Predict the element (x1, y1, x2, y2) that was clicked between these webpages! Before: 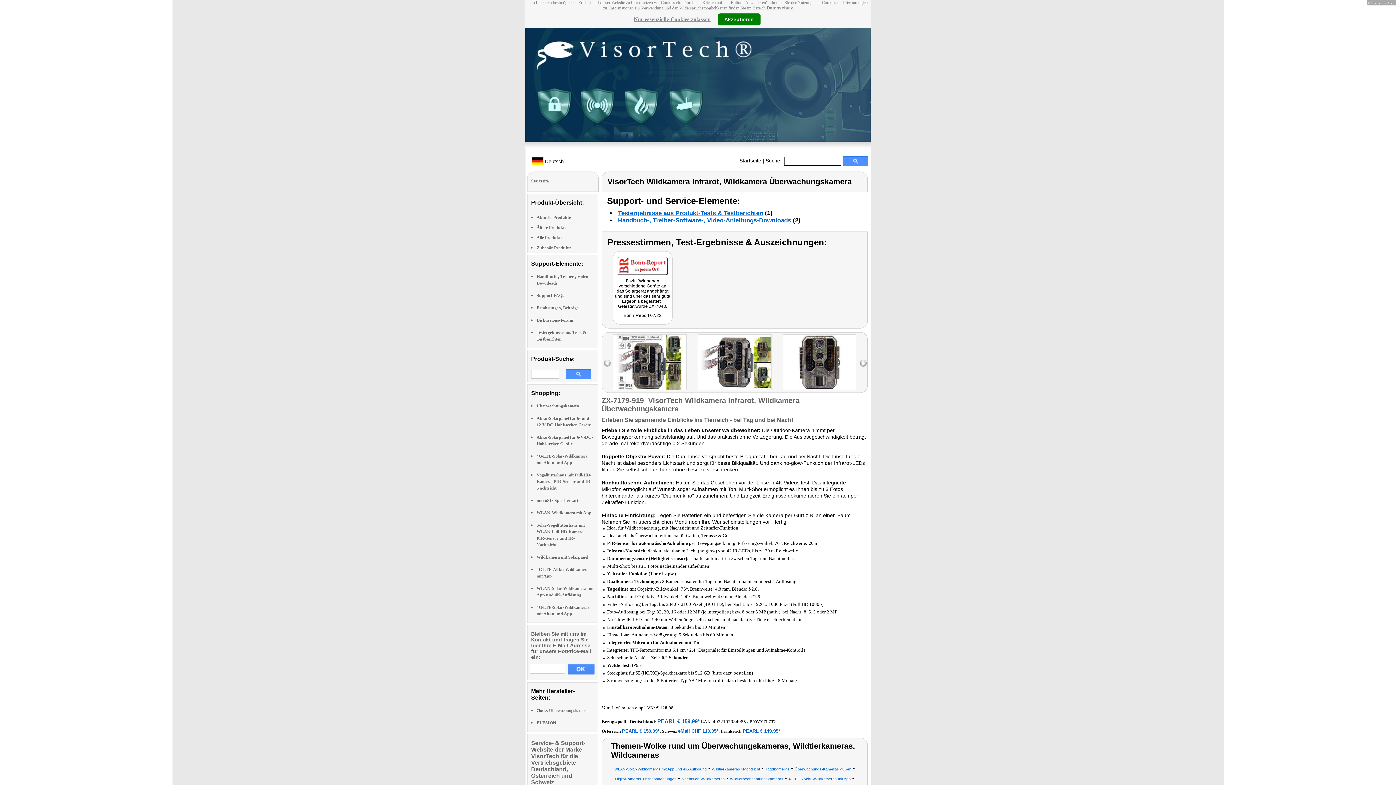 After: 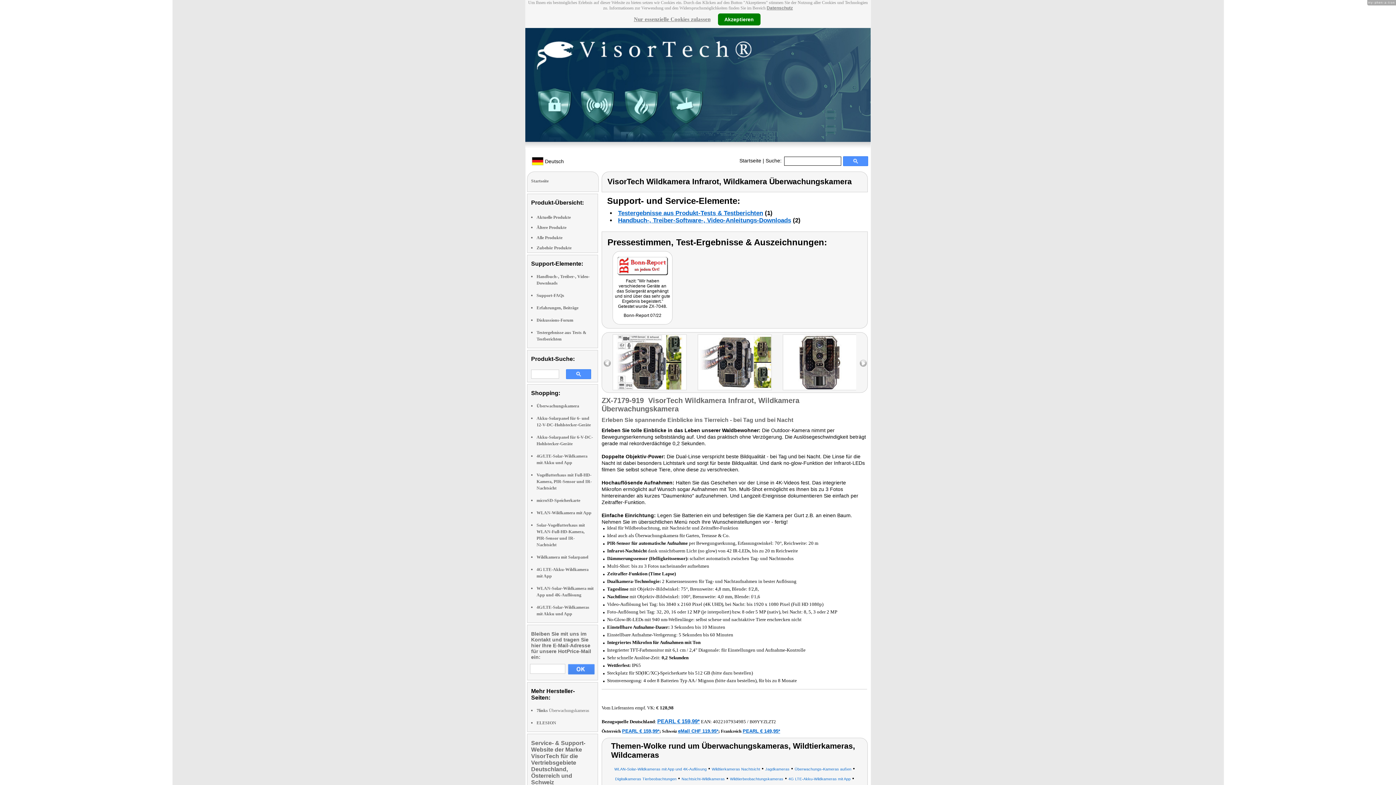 Action: label: PEARL € 149,95* bbox: (742, 728, 780, 734)